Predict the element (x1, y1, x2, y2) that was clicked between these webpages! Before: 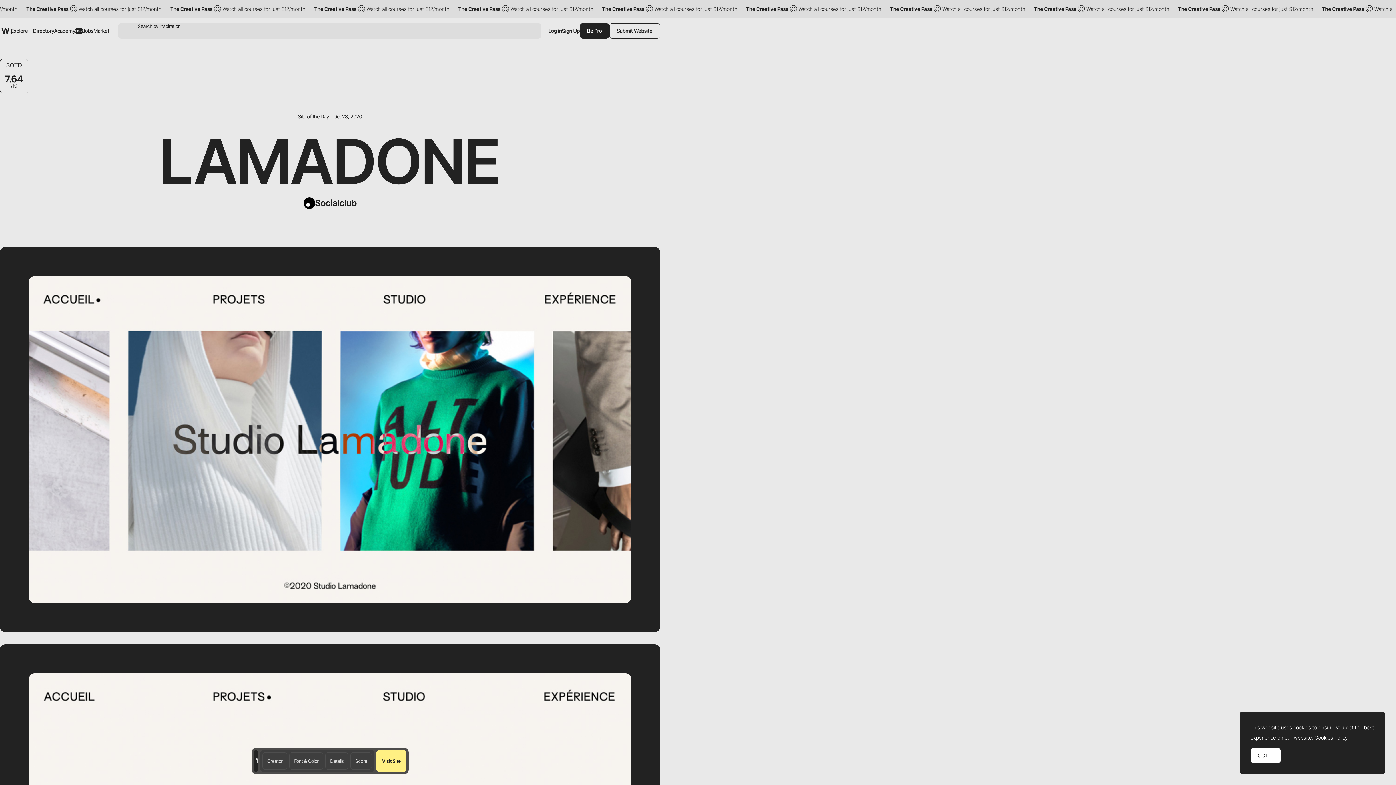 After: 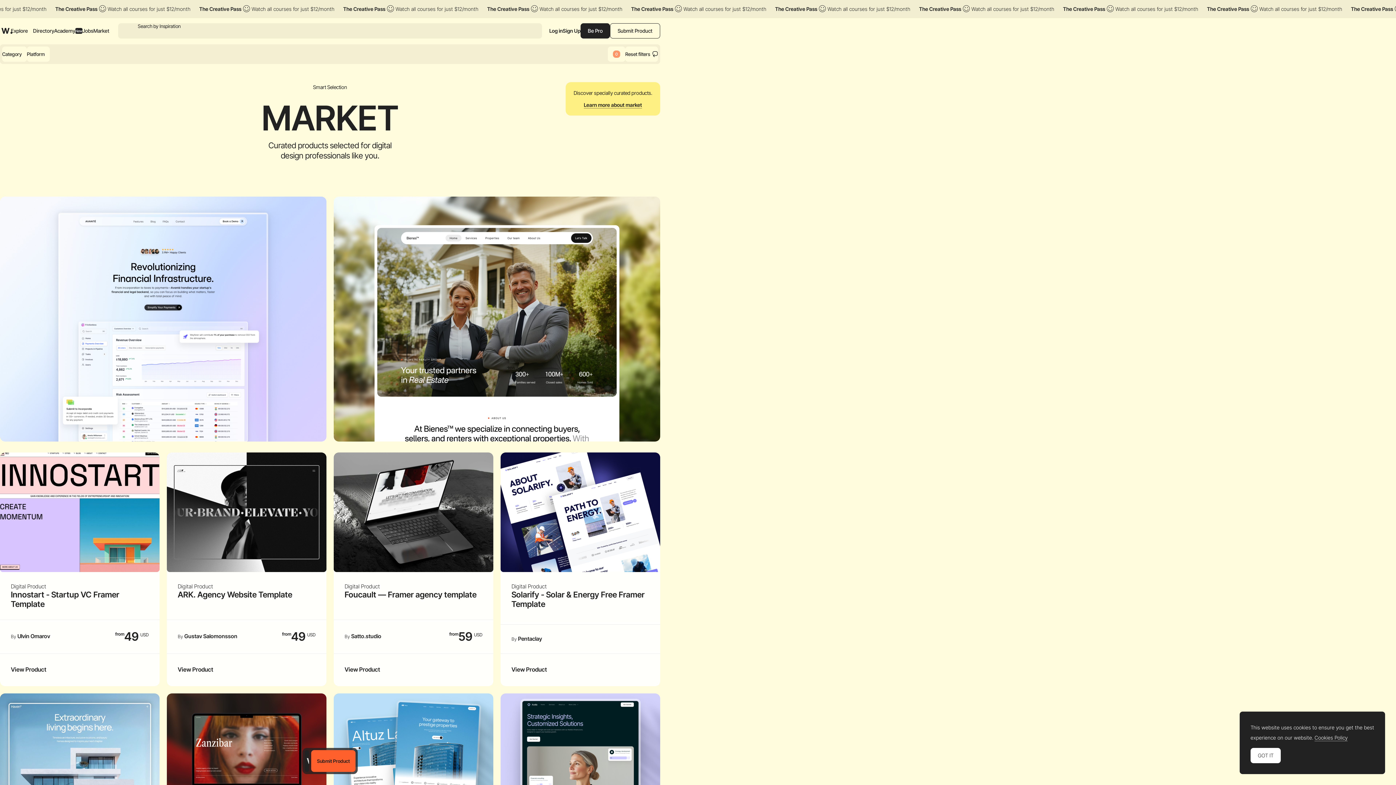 Action: label: Market bbox: (93, 21, 109, 40)